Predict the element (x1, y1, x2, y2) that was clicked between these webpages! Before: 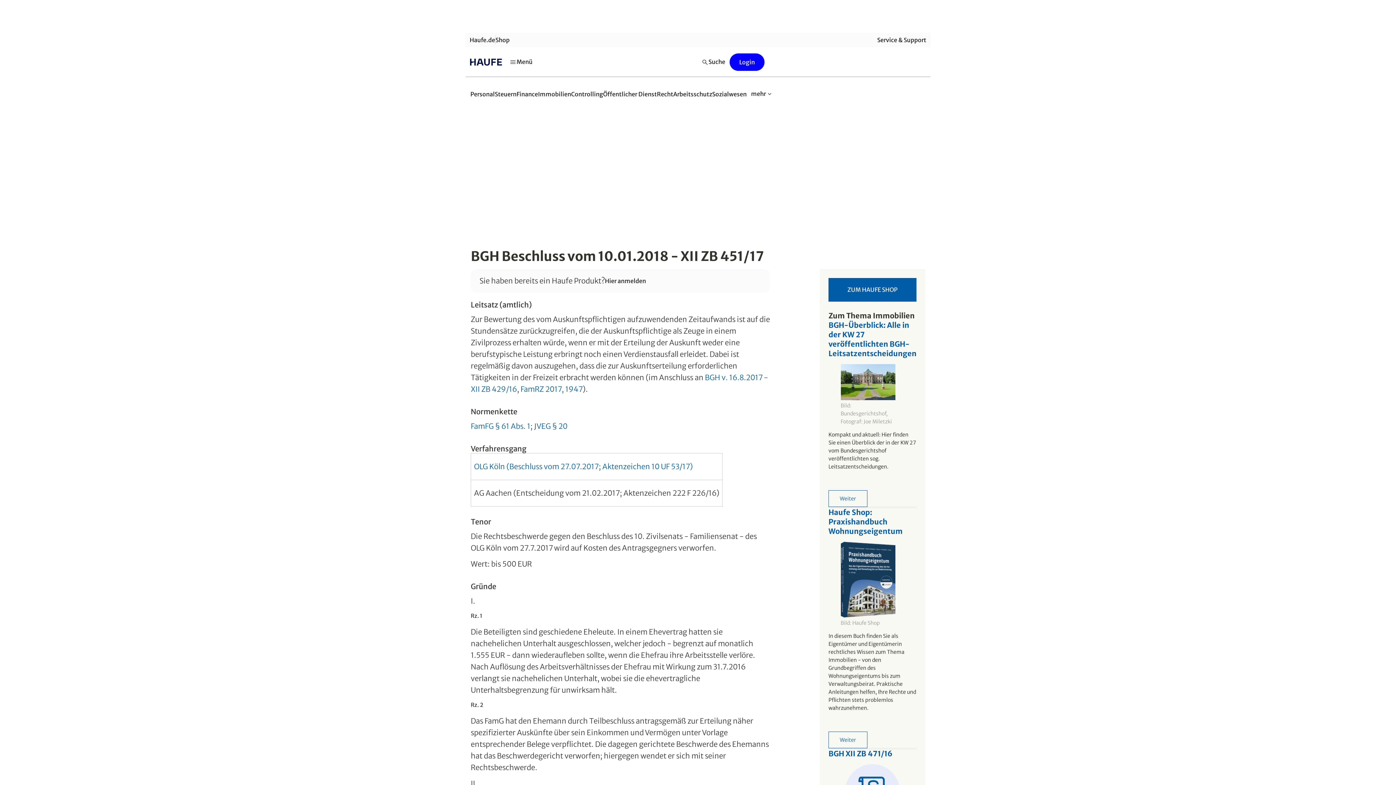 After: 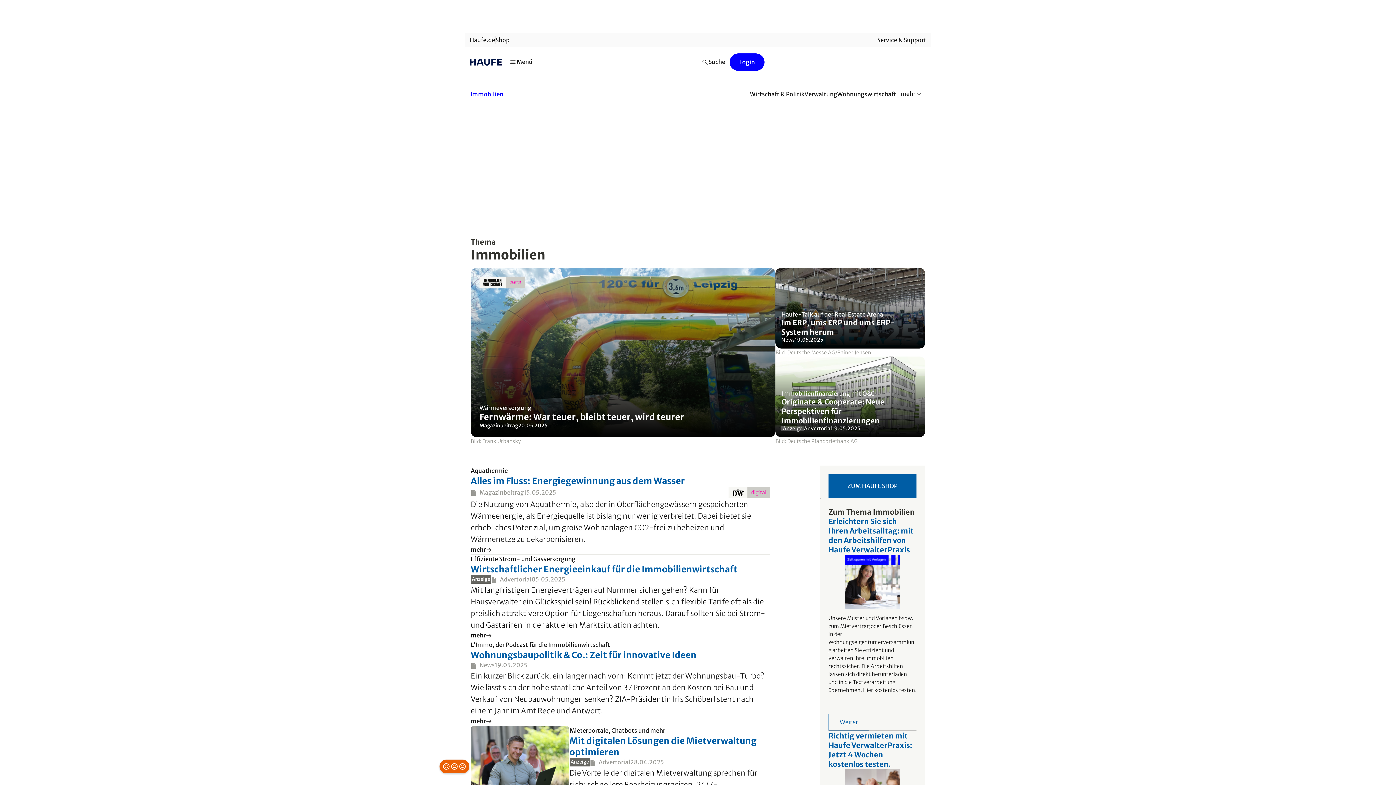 Action: bbox: (538, 86, 571, 102) label: Immobilien